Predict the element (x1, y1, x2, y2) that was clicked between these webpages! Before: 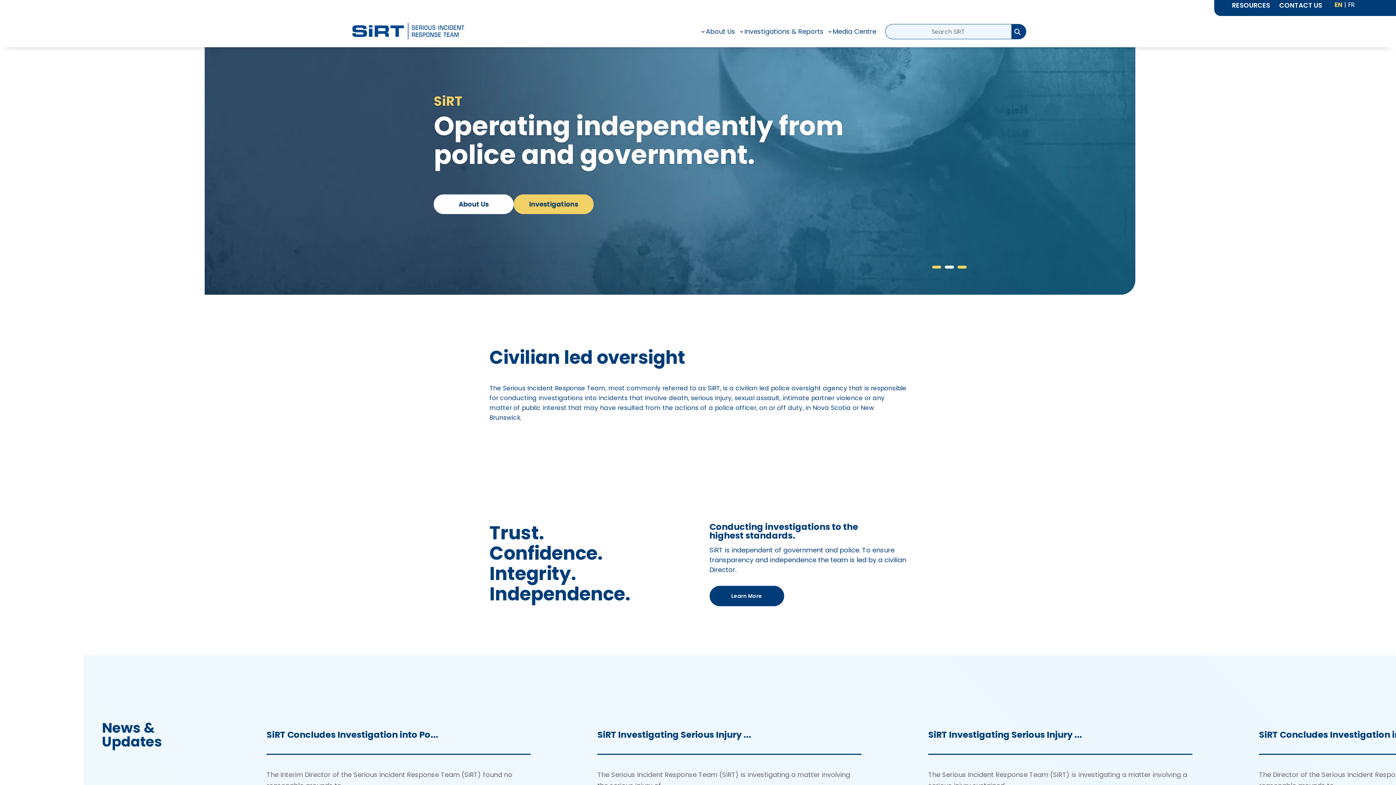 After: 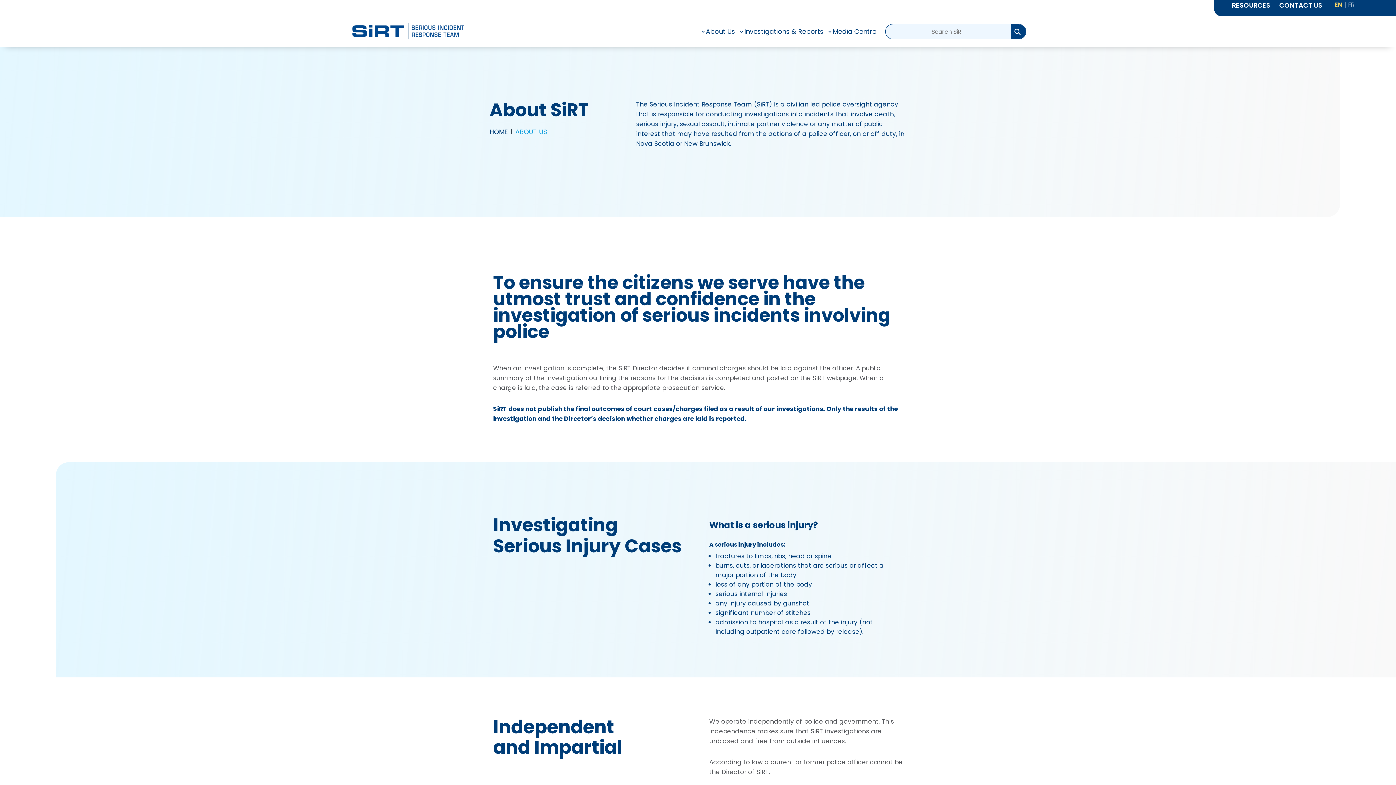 Action: bbox: (433, 235, 513, 255) label: About Us